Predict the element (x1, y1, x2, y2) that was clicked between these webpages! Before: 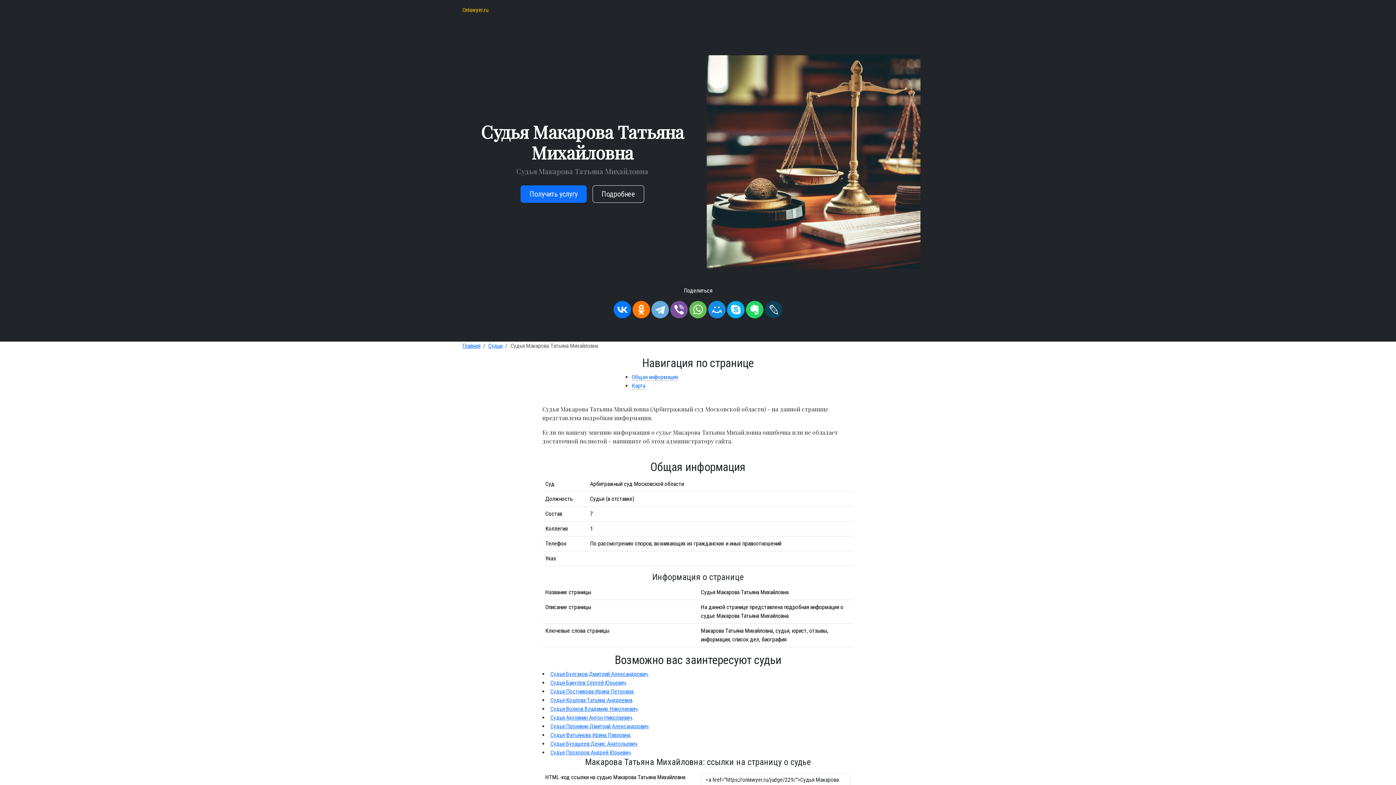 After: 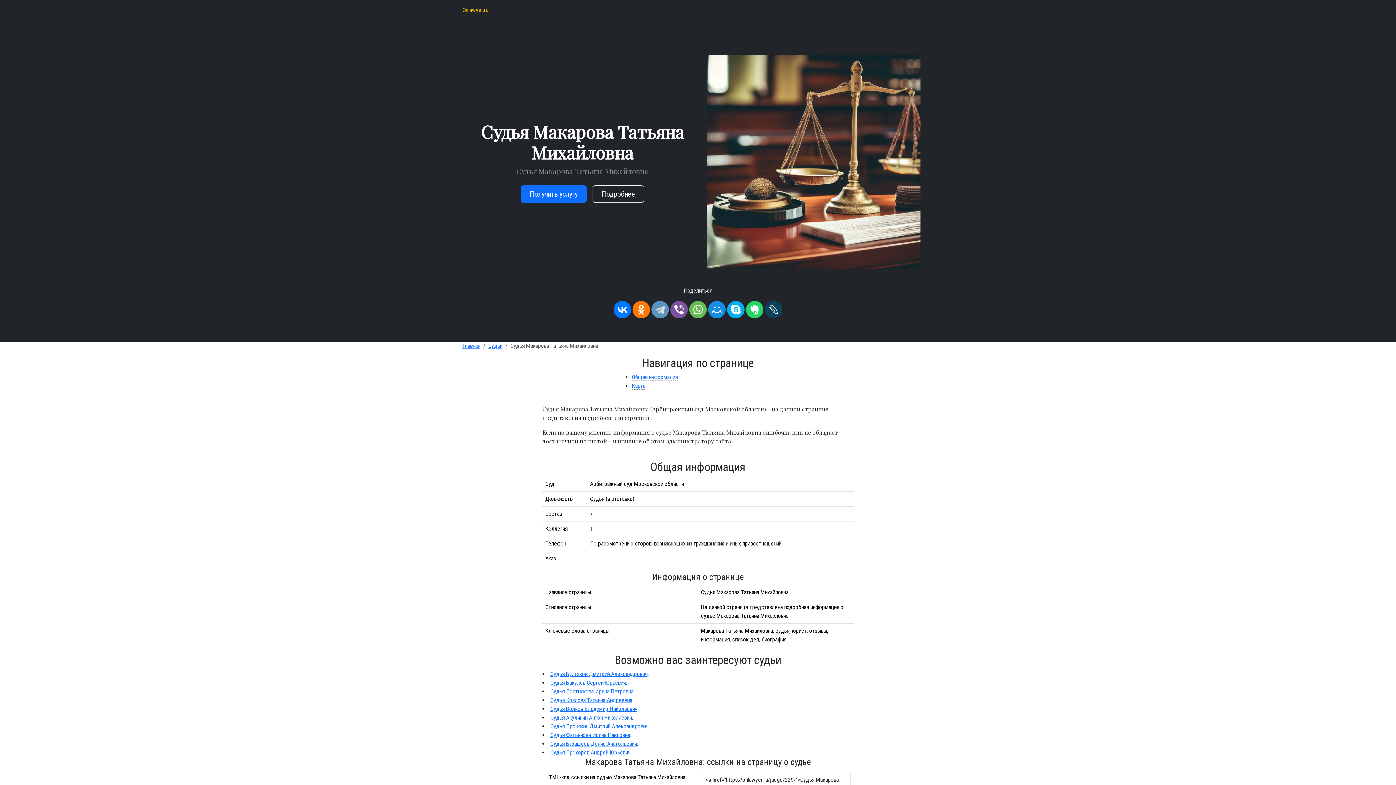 Action: bbox: (651, 301, 669, 318)